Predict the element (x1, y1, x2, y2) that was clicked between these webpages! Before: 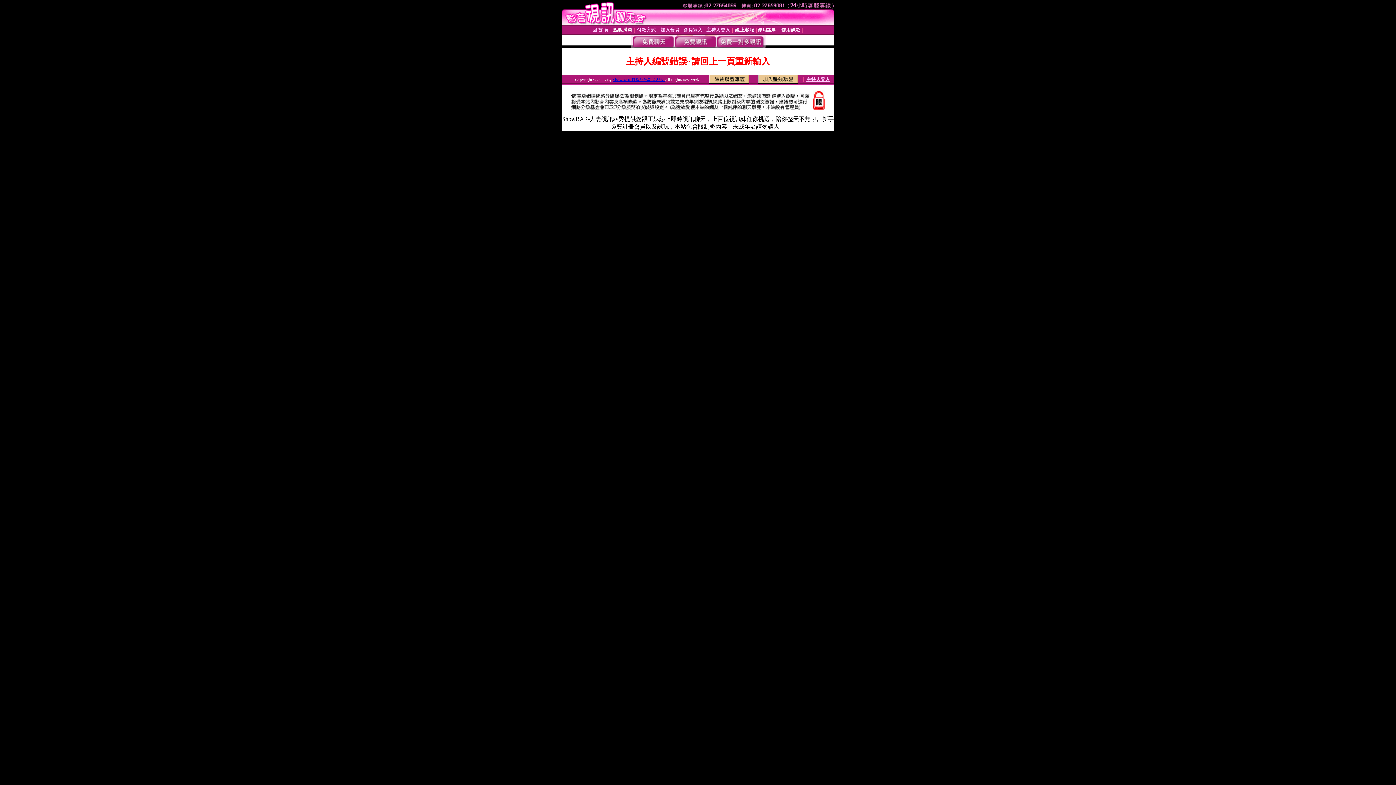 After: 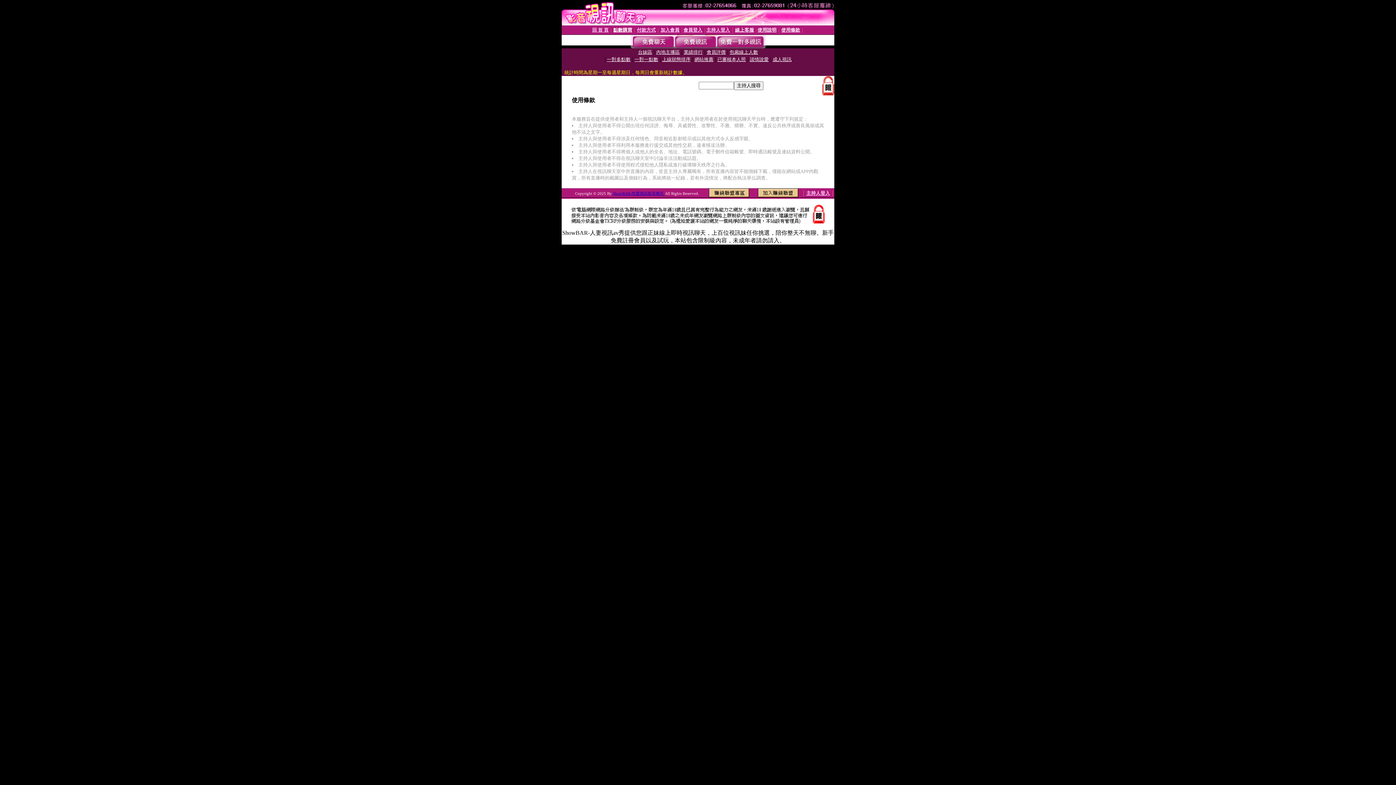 Action: bbox: (781, 27, 800, 32) label: 使用條款